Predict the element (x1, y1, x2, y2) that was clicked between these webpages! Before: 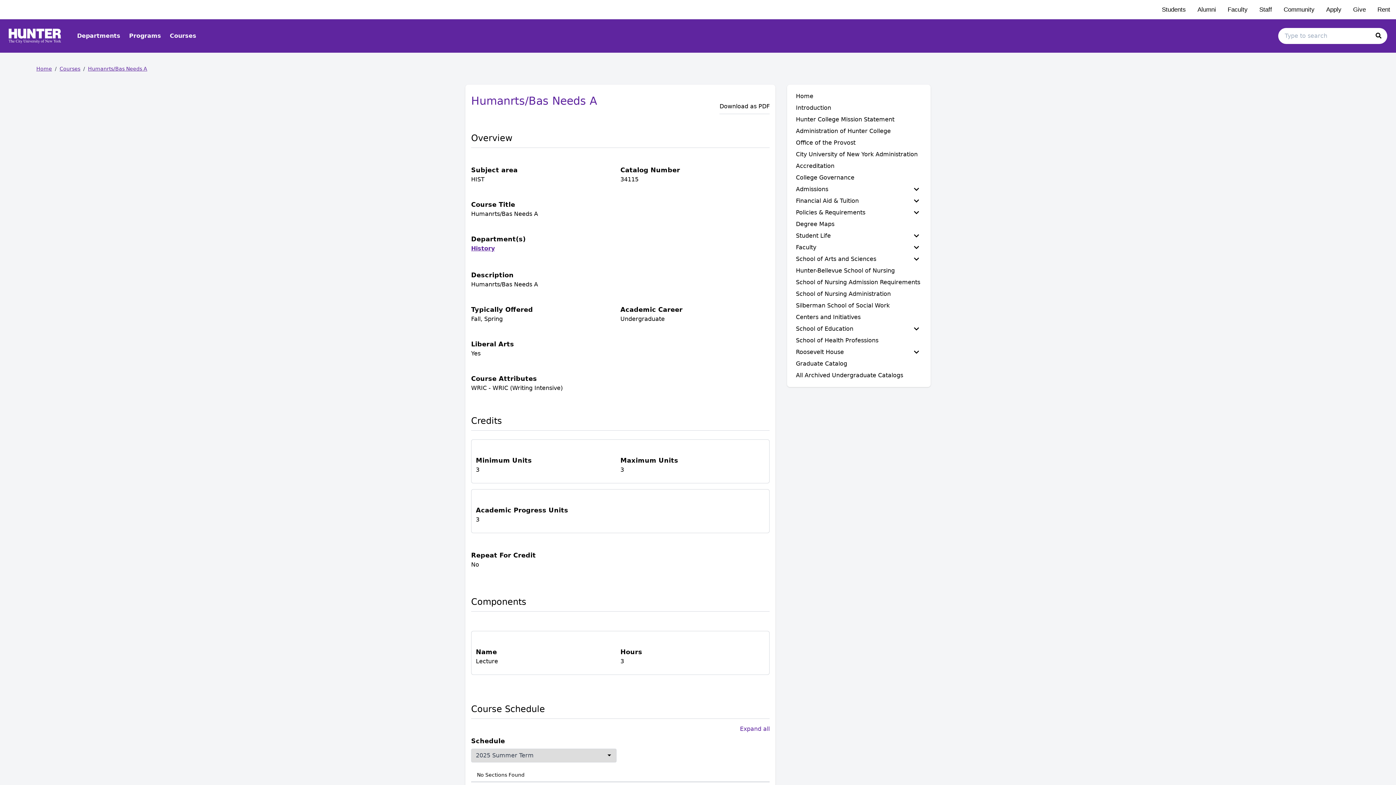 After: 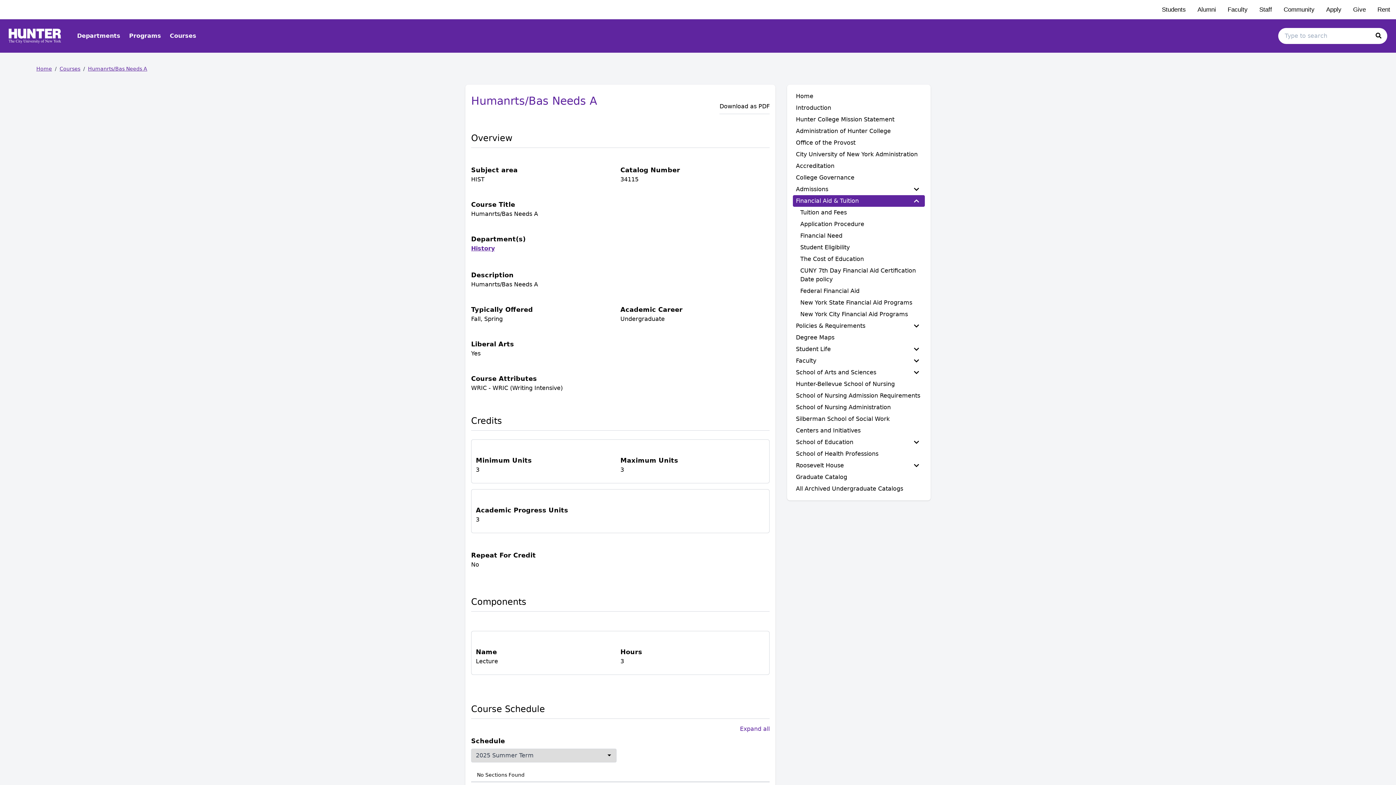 Action: bbox: (793, 195, 925, 206) label: Financial Aid & Tuition